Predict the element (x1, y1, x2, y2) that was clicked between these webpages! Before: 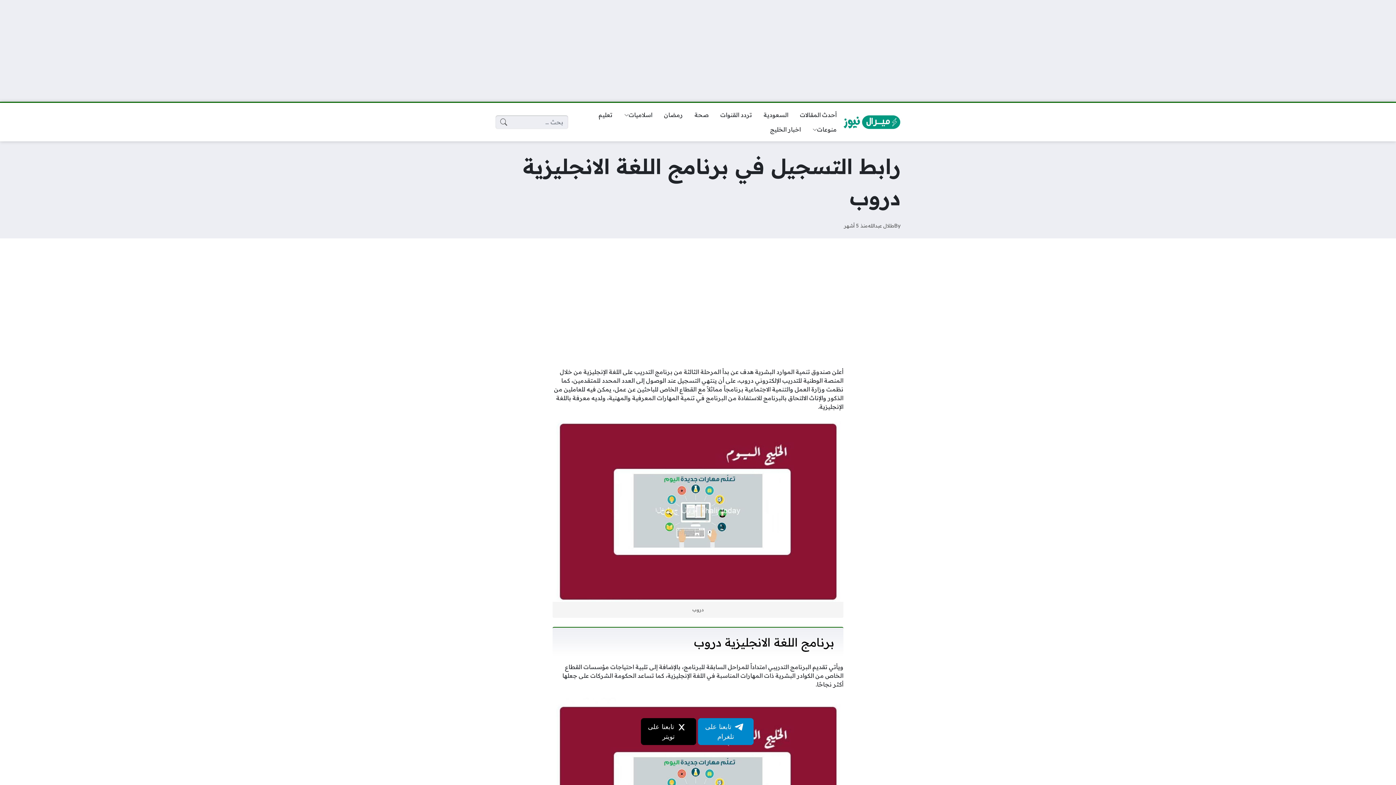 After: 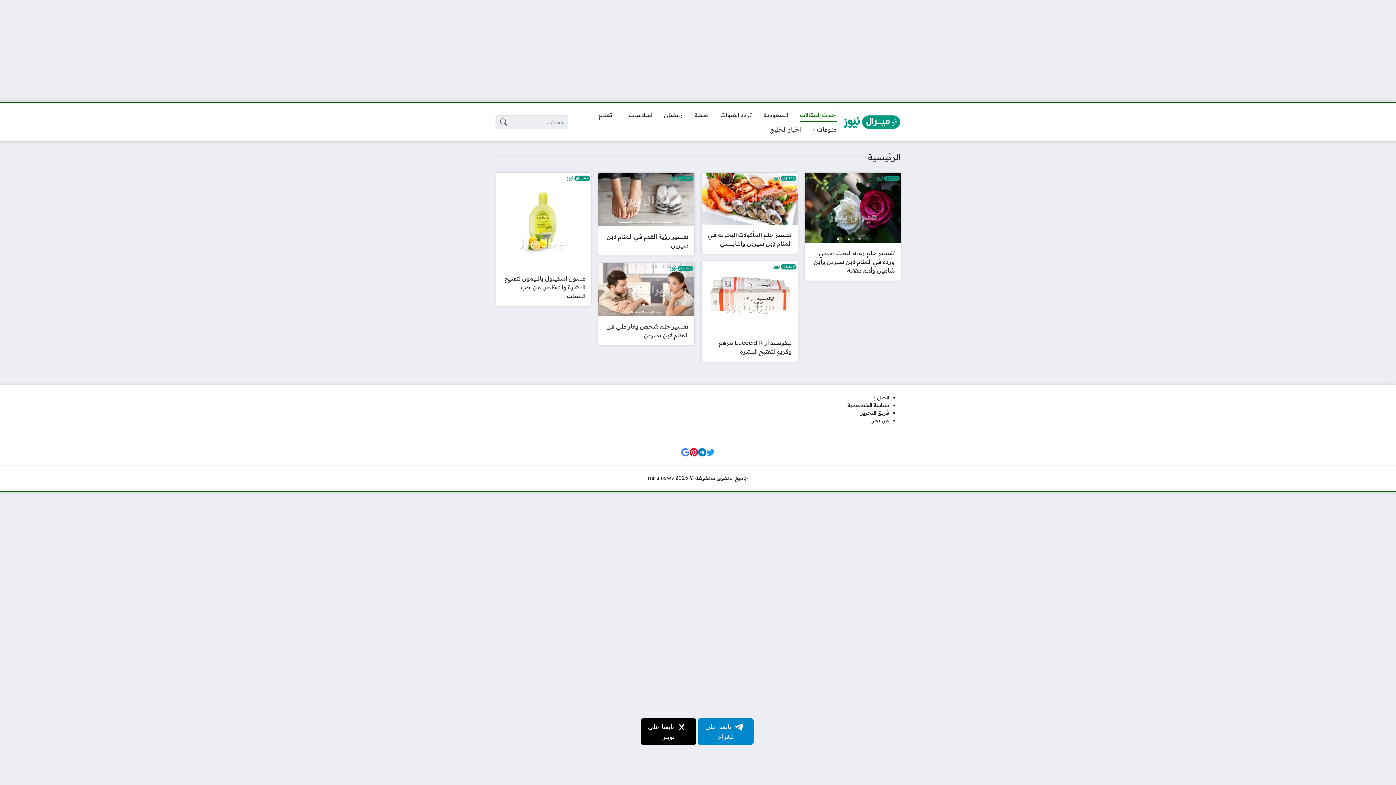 Action: bbox: (794, 107, 842, 122) label: أحدث المقالات